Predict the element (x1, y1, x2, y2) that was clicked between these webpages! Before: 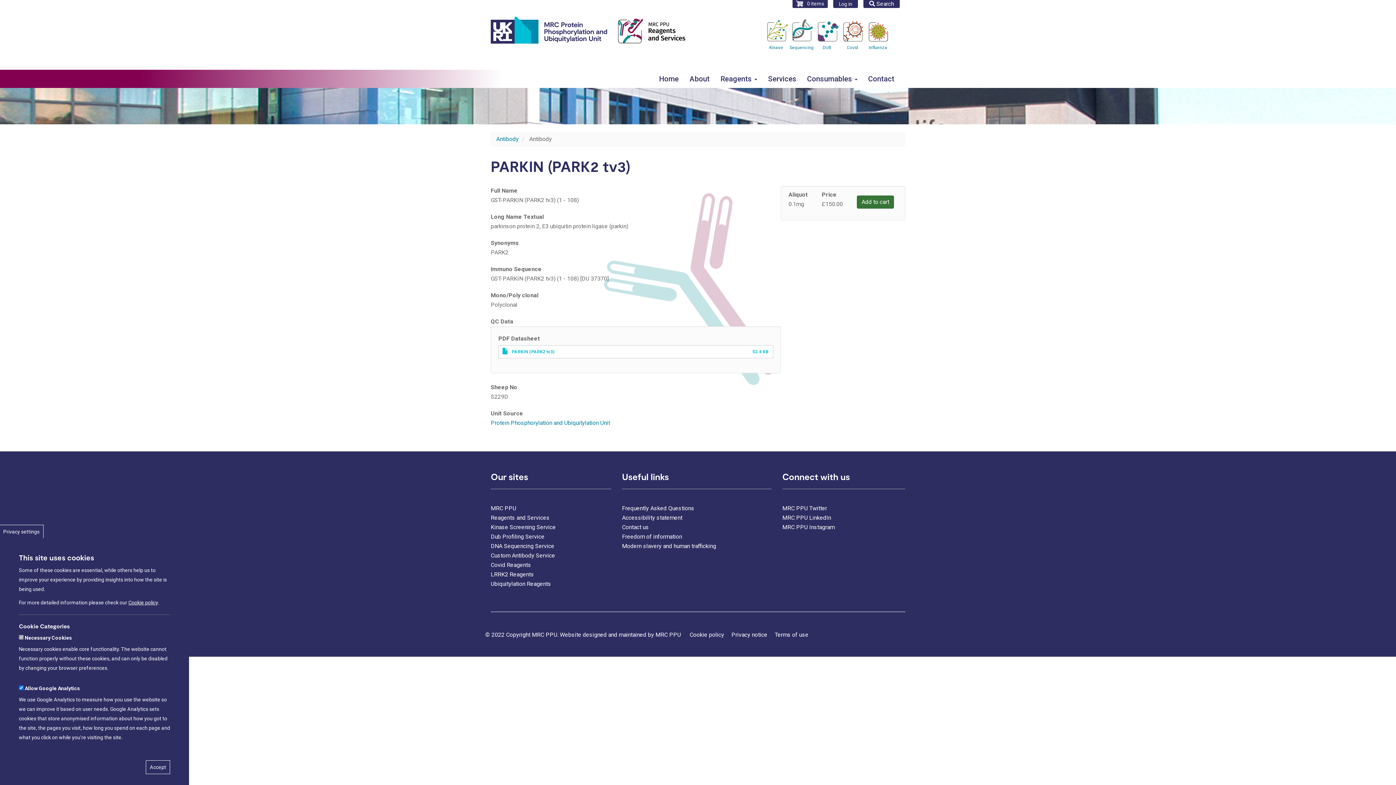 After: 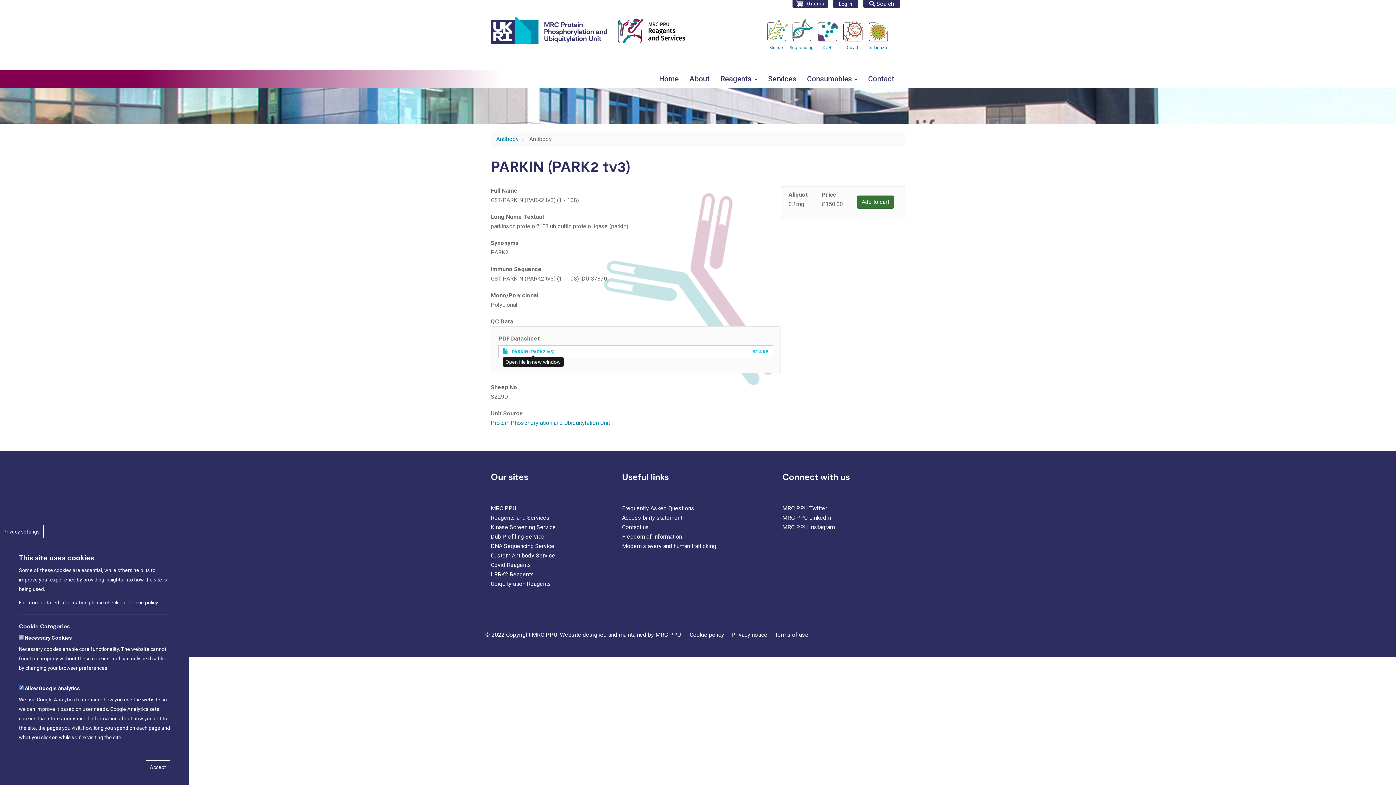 Action: label: PARKIN (PARK2 tv3) bbox: (512, 349, 554, 354)